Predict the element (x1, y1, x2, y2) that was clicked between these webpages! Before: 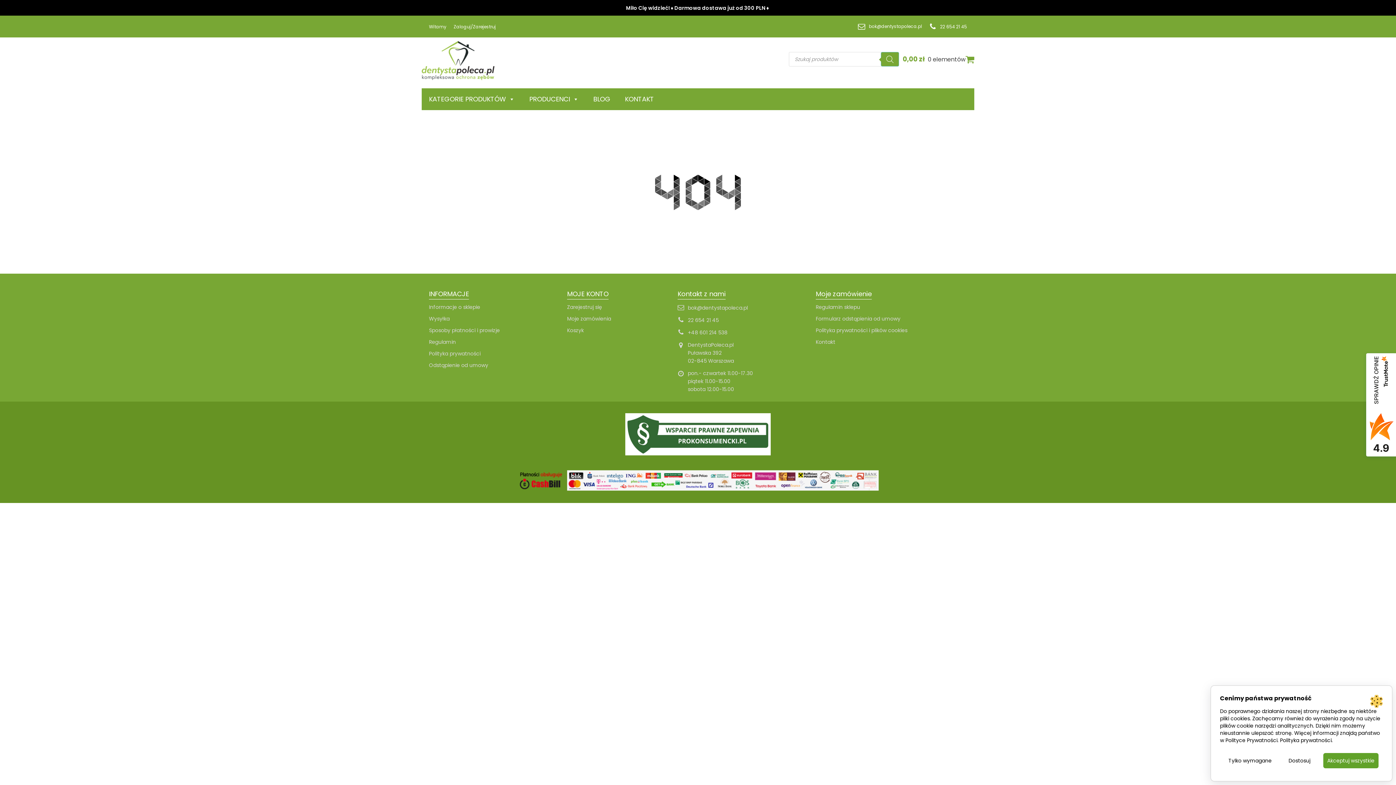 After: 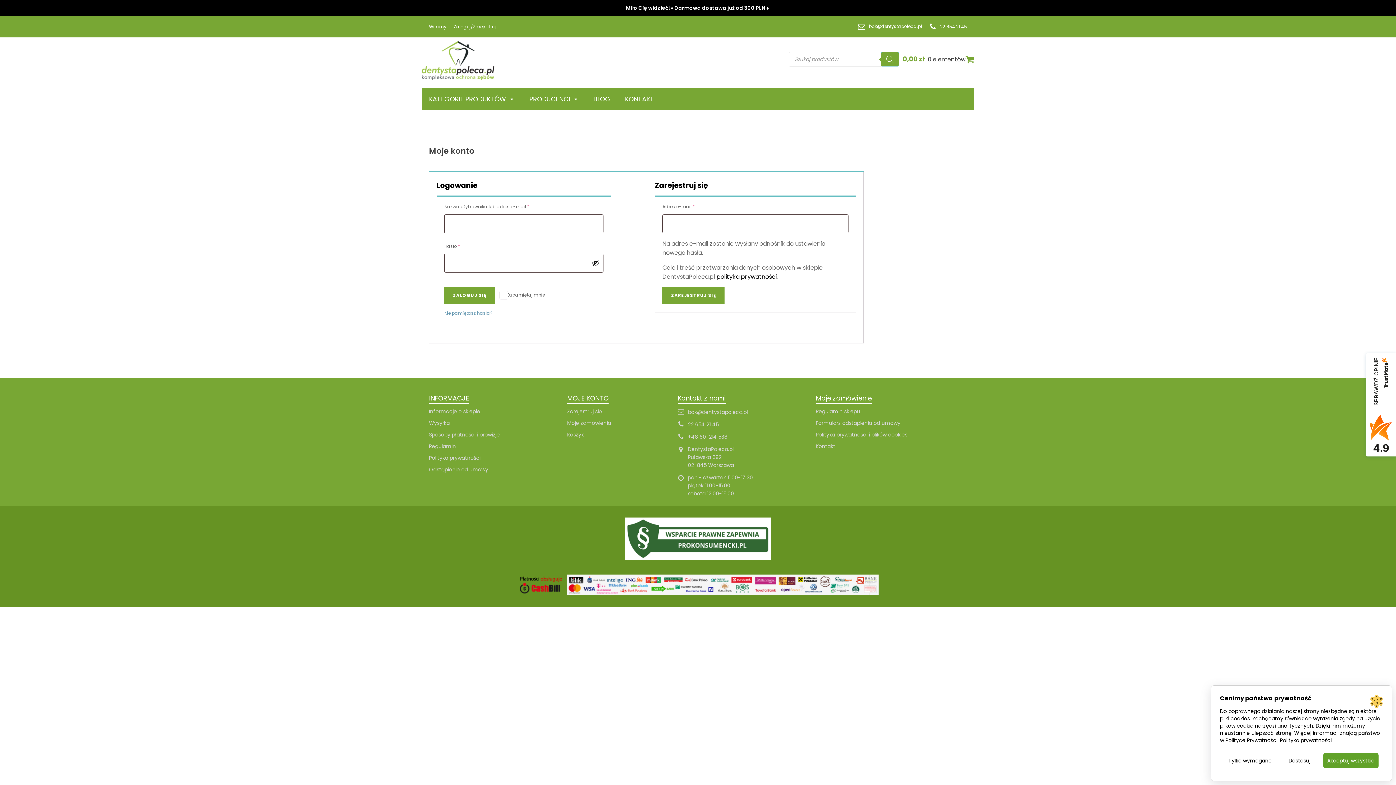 Action: bbox: (453, 23, 496, 30) label: Zaloguj/Zarejestruj